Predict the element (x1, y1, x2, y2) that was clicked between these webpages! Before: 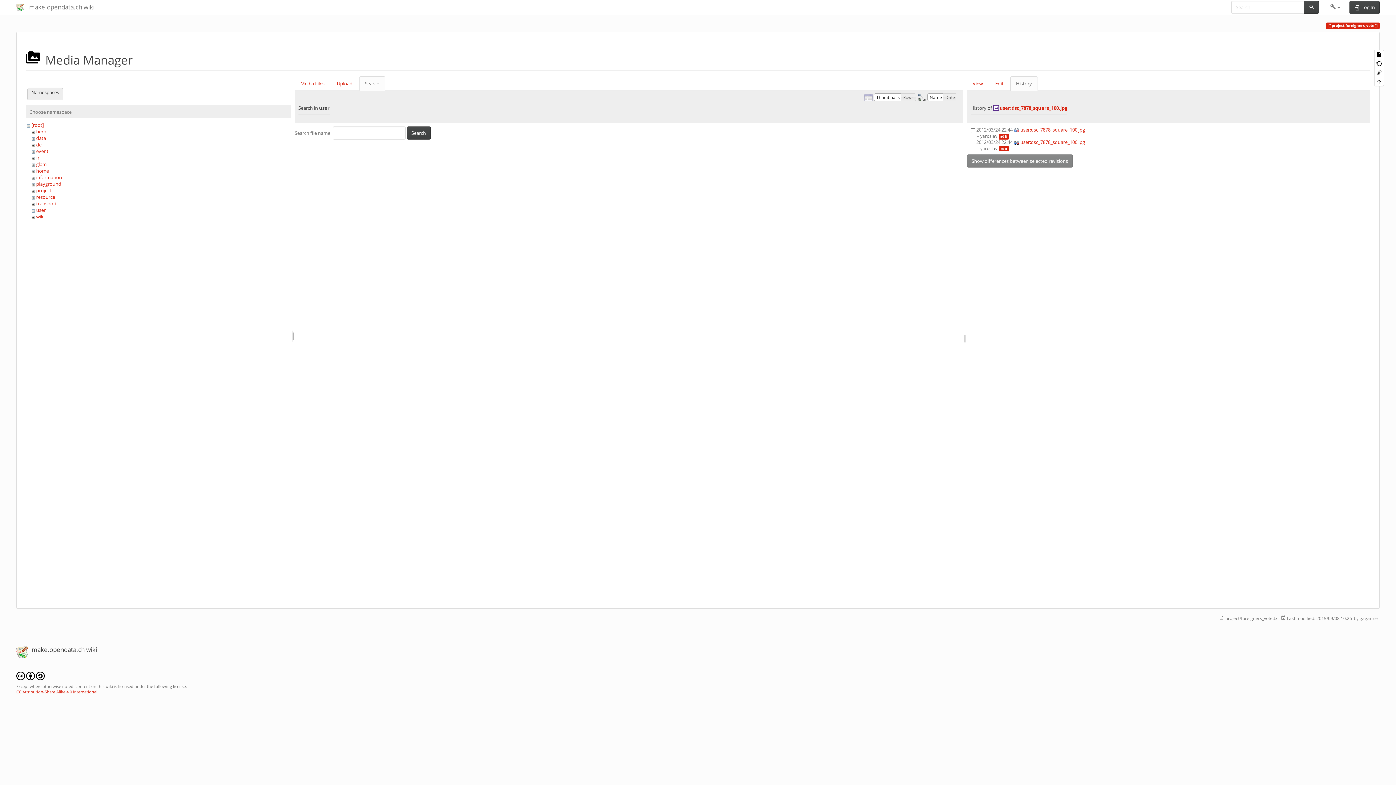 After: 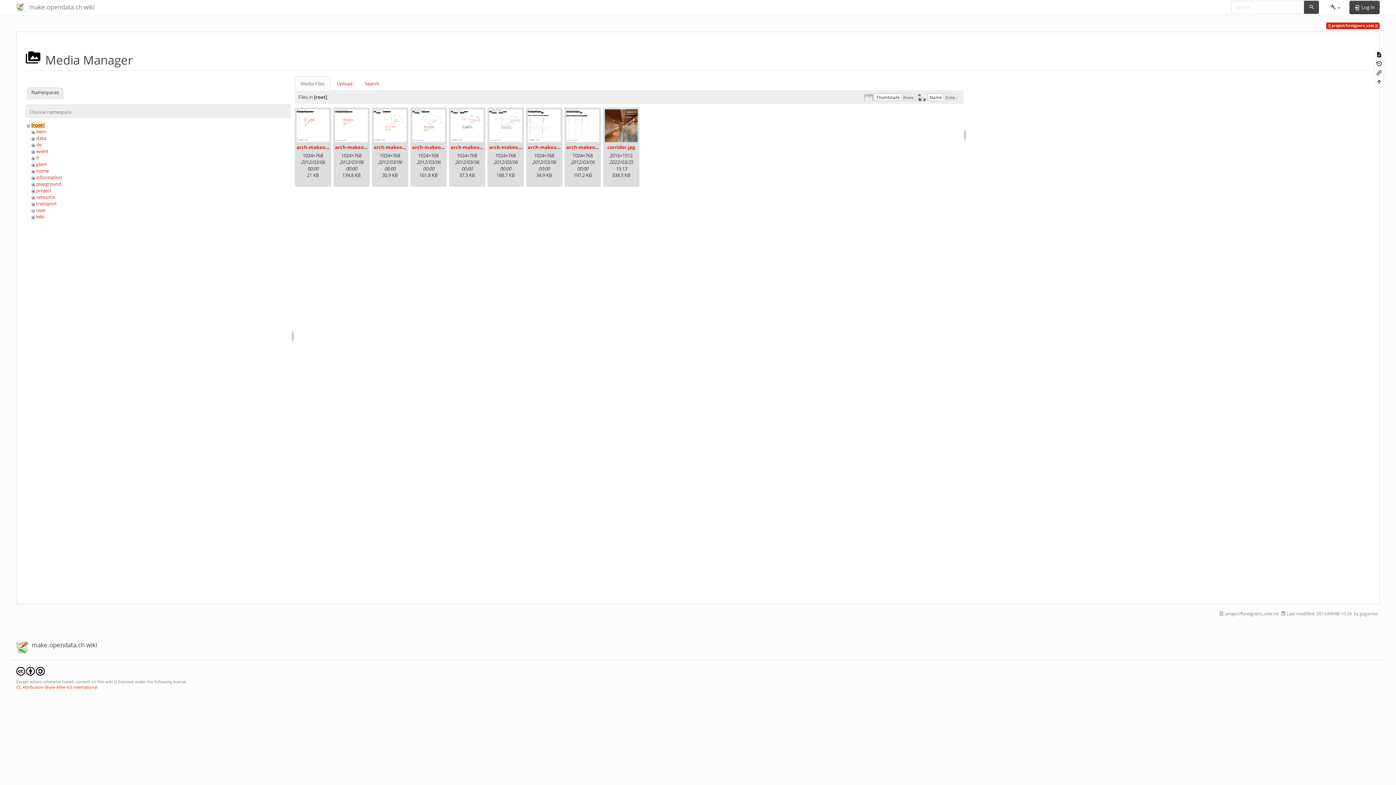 Action: bbox: (31, 121, 43, 128) label: [root]